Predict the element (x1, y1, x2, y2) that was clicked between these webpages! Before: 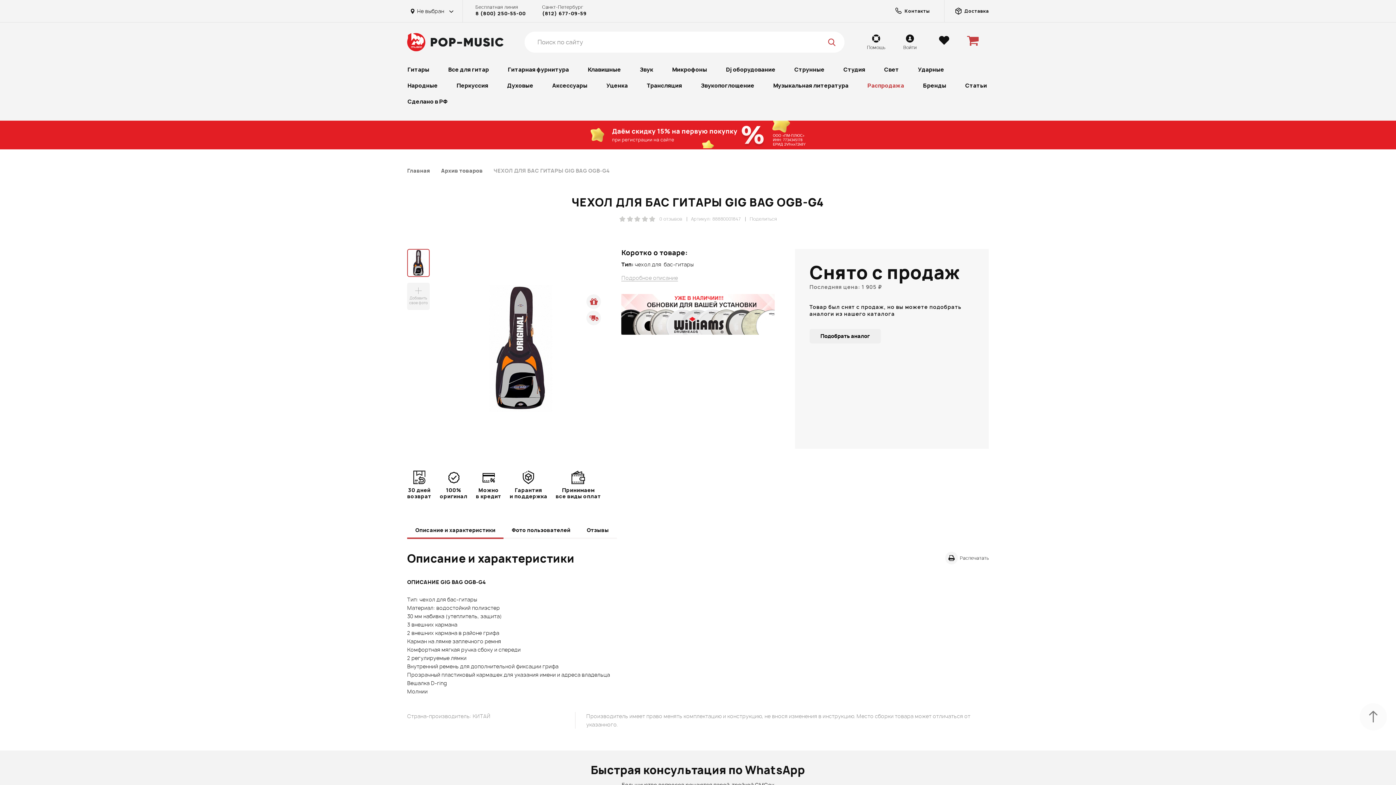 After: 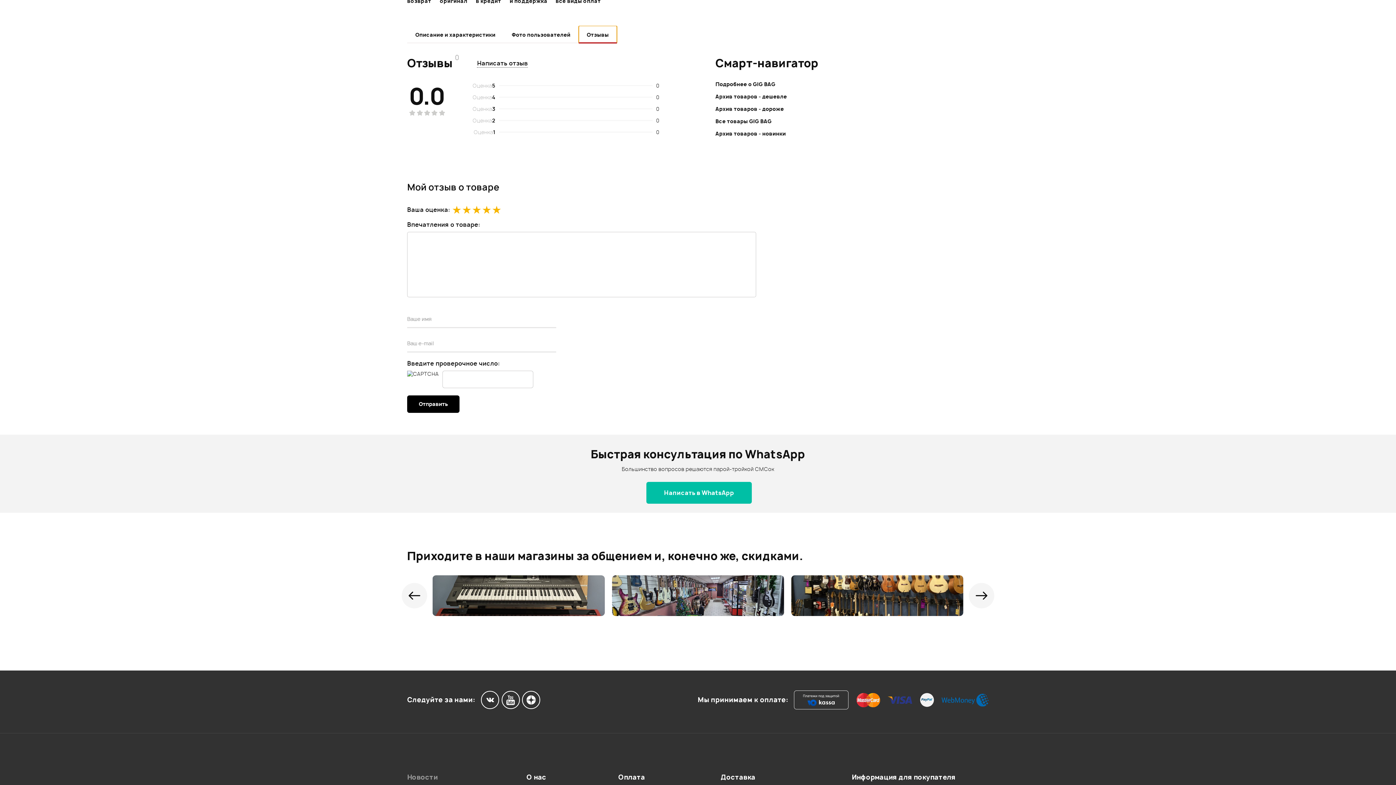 Action: label: Отзывы bbox: (578, 521, 617, 539)